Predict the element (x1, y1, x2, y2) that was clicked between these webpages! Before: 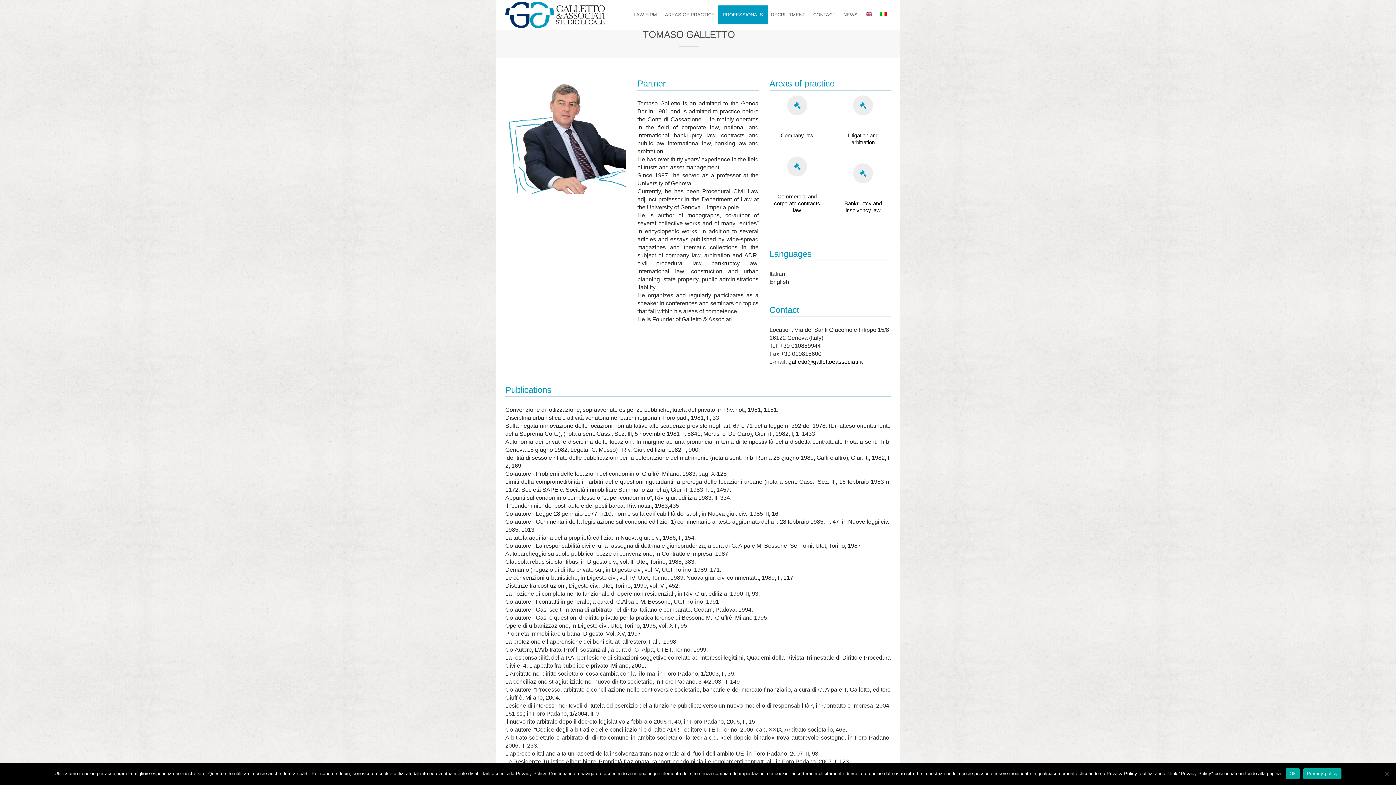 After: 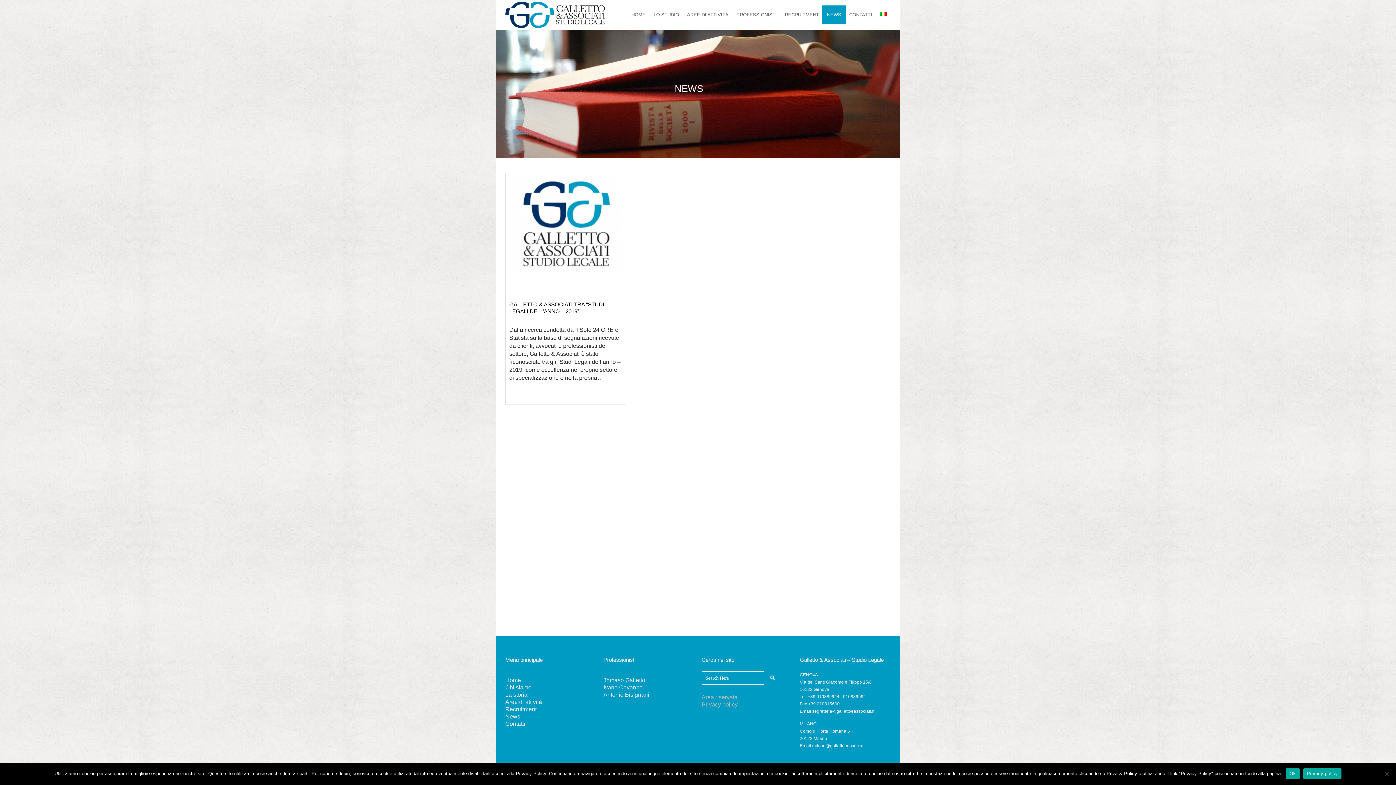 Action: label: NEWS bbox: (838, 0, 862, 29)